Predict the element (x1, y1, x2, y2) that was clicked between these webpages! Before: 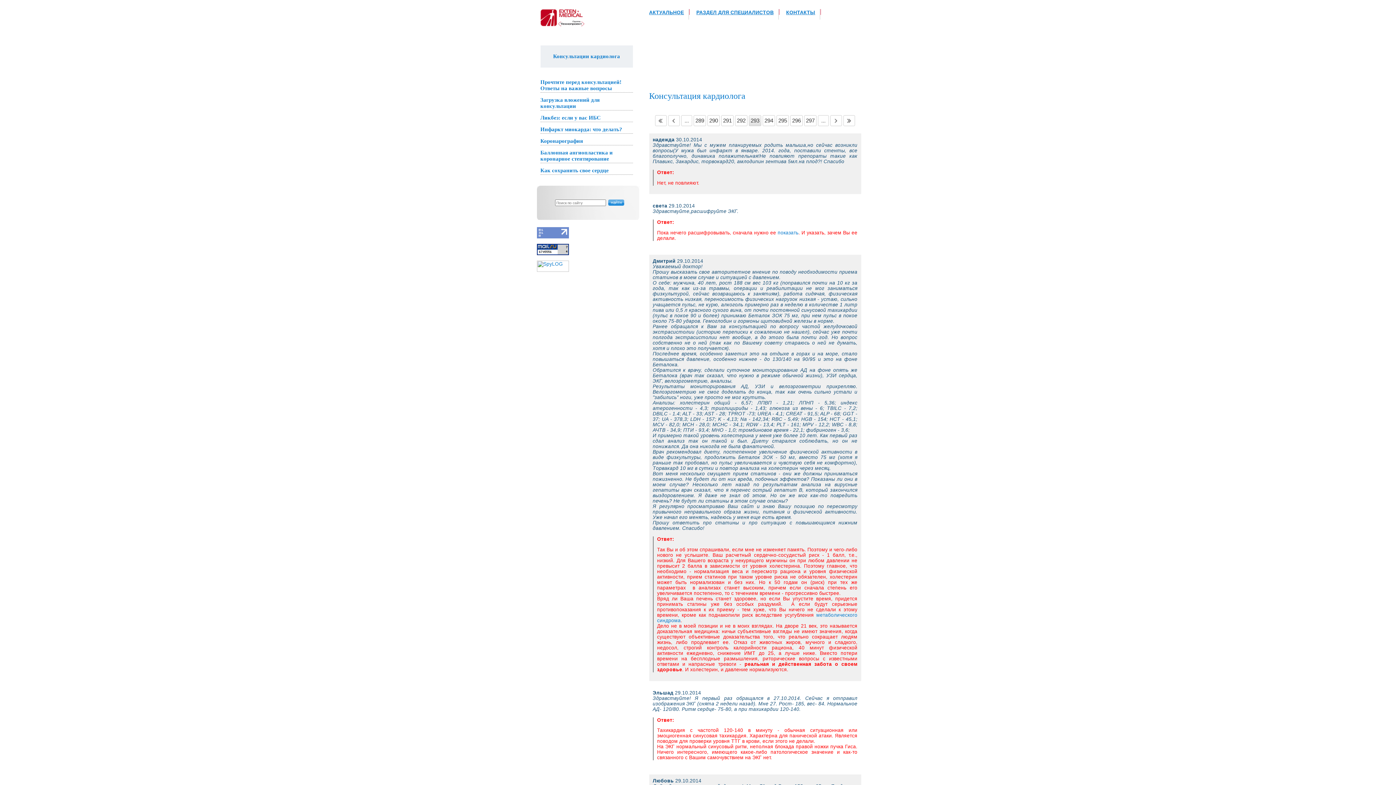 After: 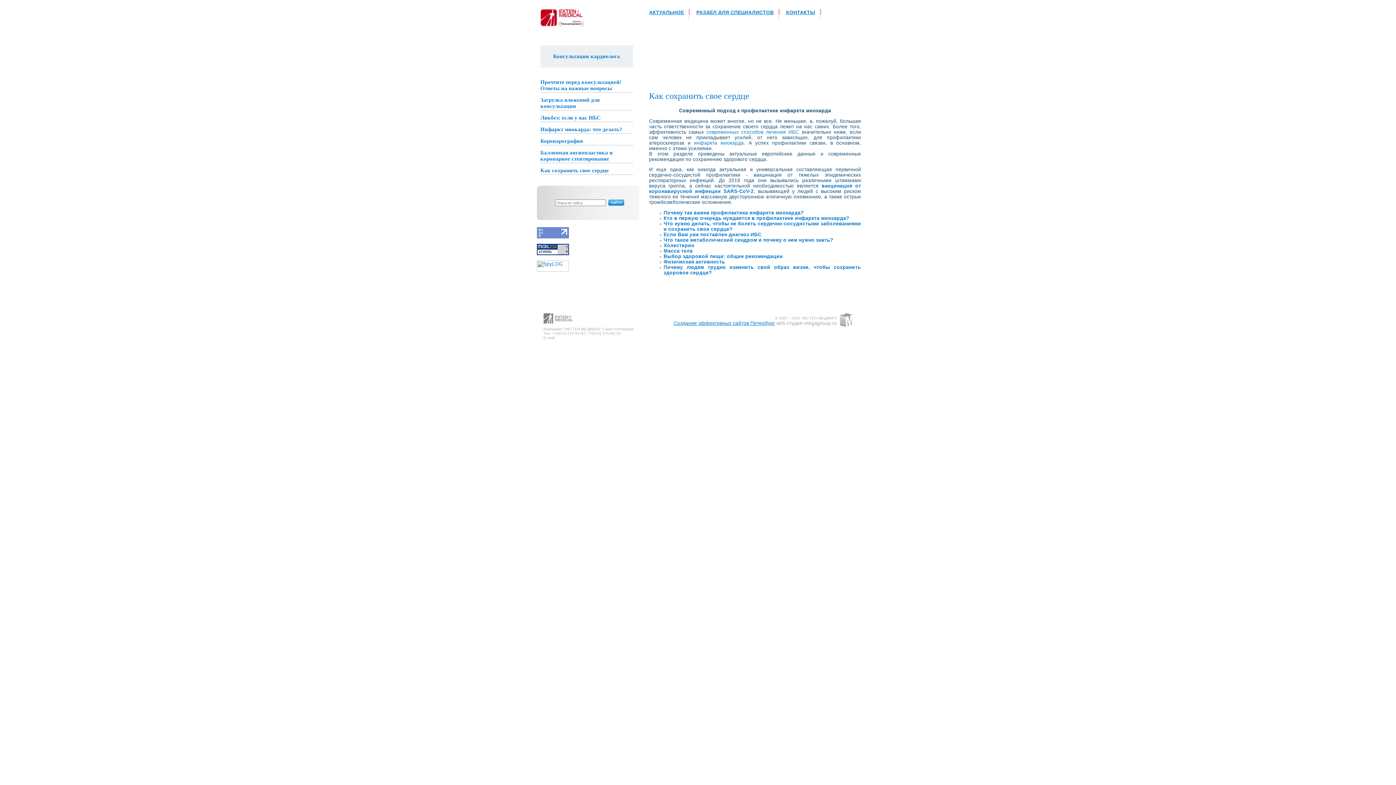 Action: label: Как сохранить свое сердце bbox: (540, 167, 608, 173)